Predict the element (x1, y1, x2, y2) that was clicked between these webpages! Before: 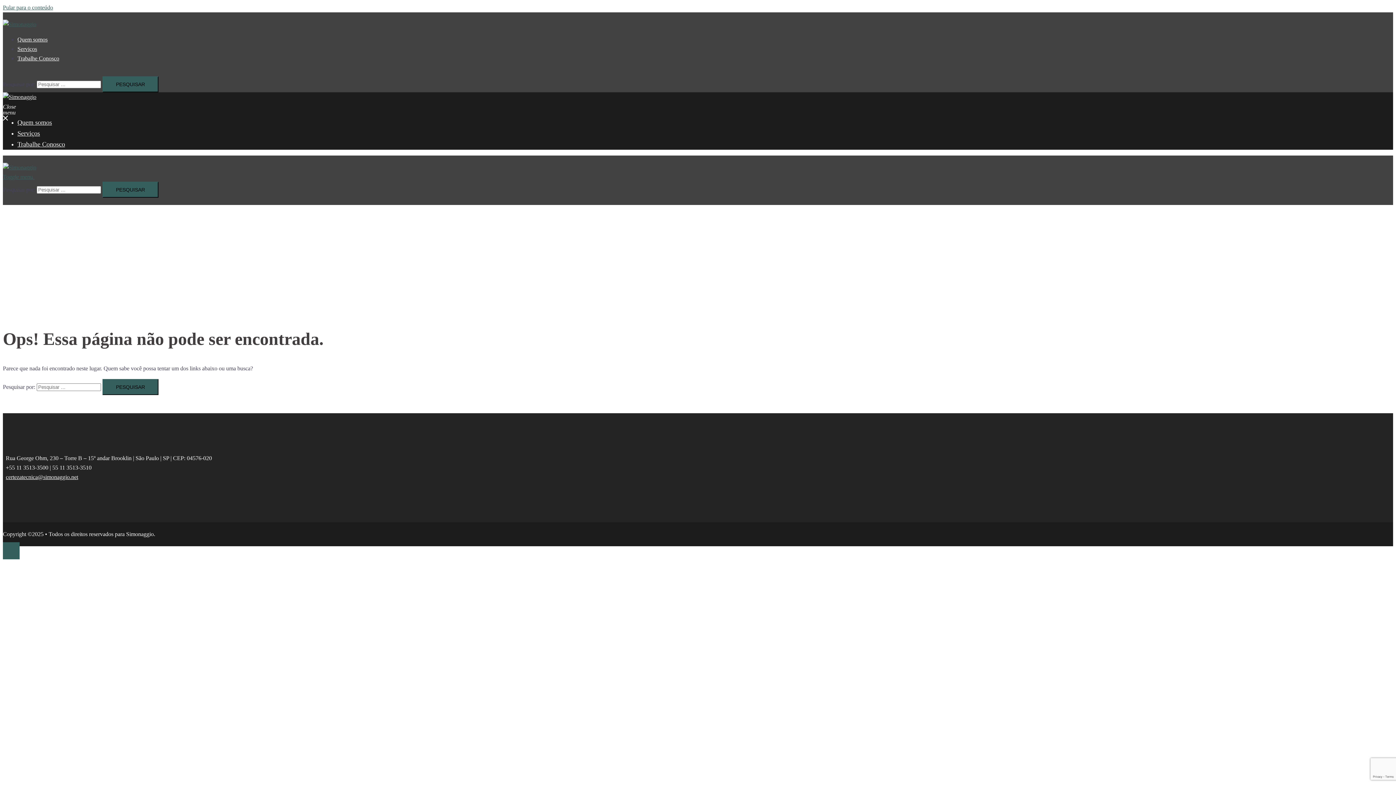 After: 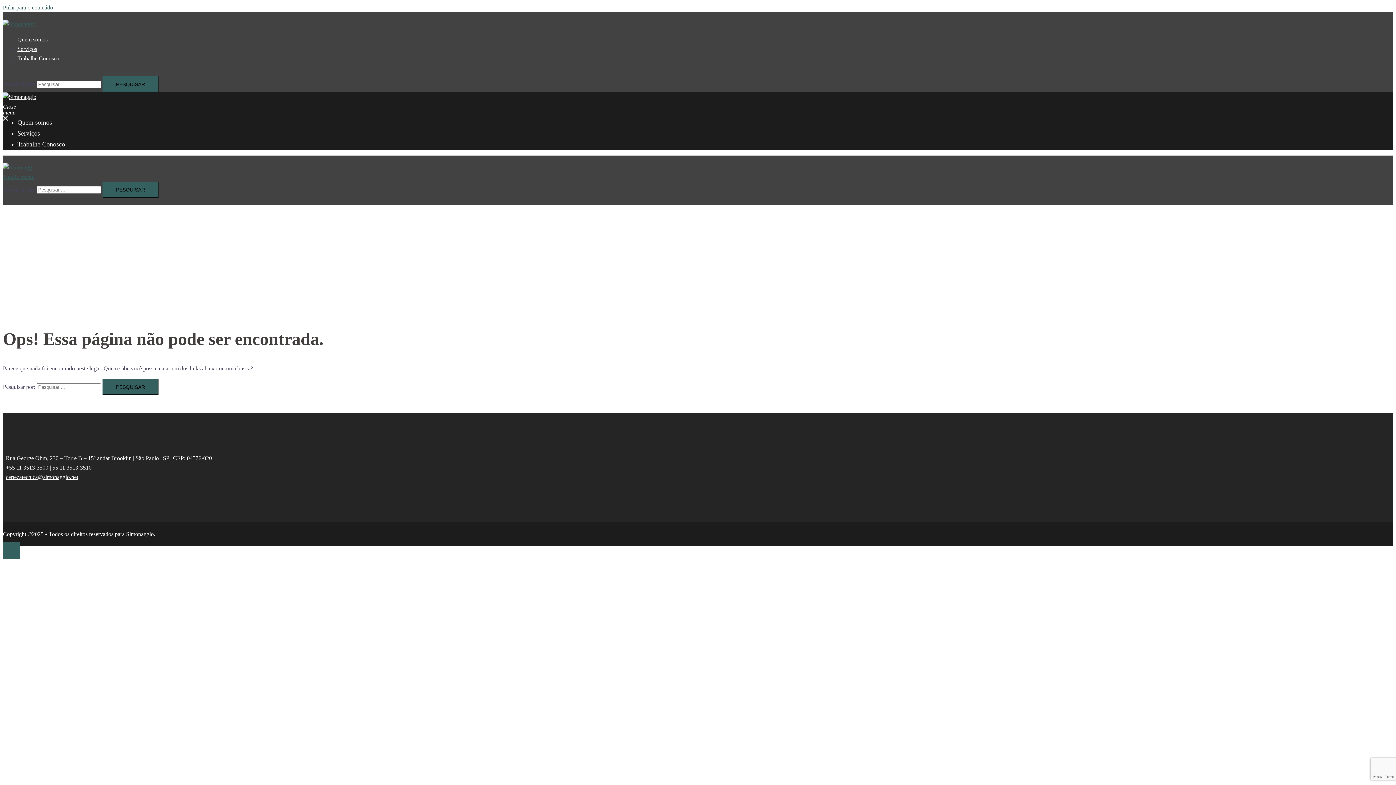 Action: bbox: (5, 474, 78, 480) label: certezatecnica@simonaggio.net